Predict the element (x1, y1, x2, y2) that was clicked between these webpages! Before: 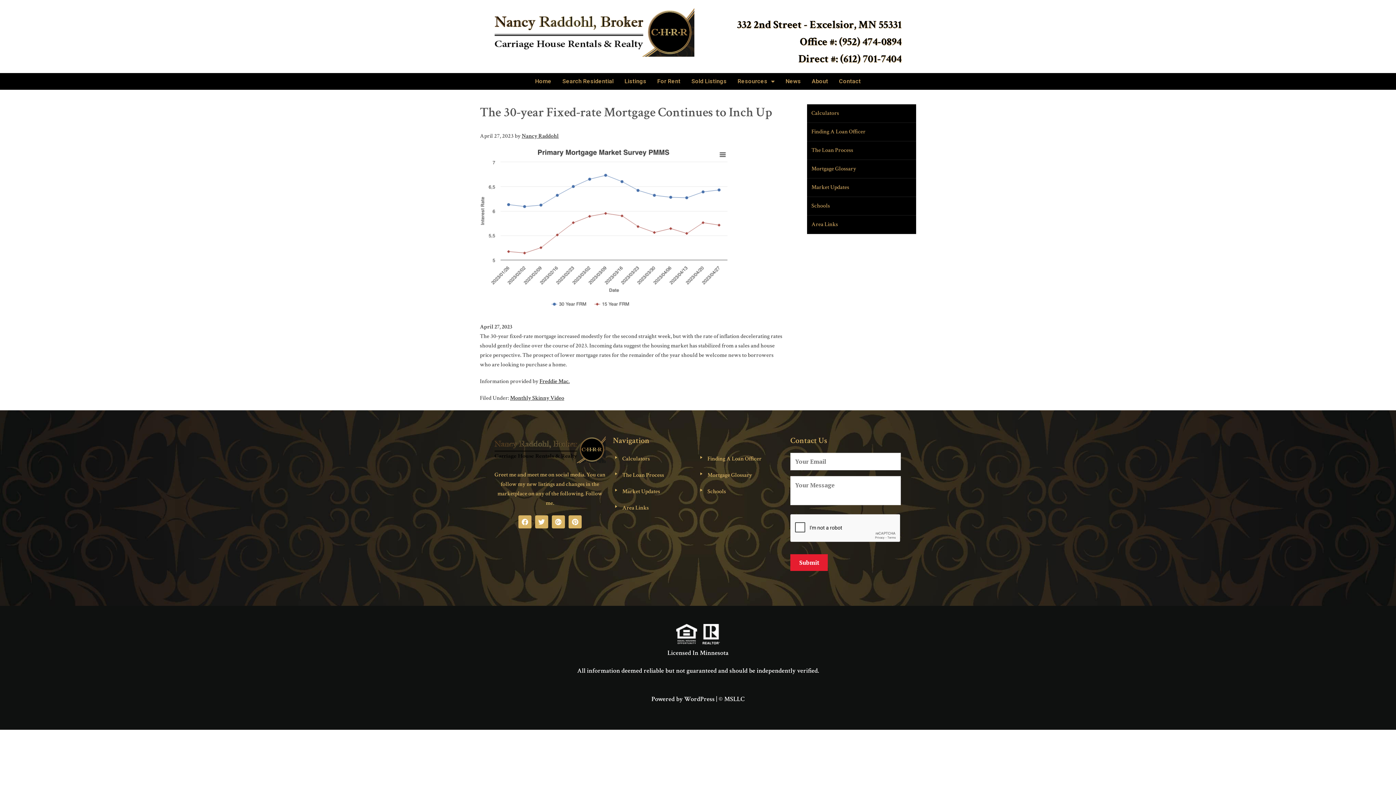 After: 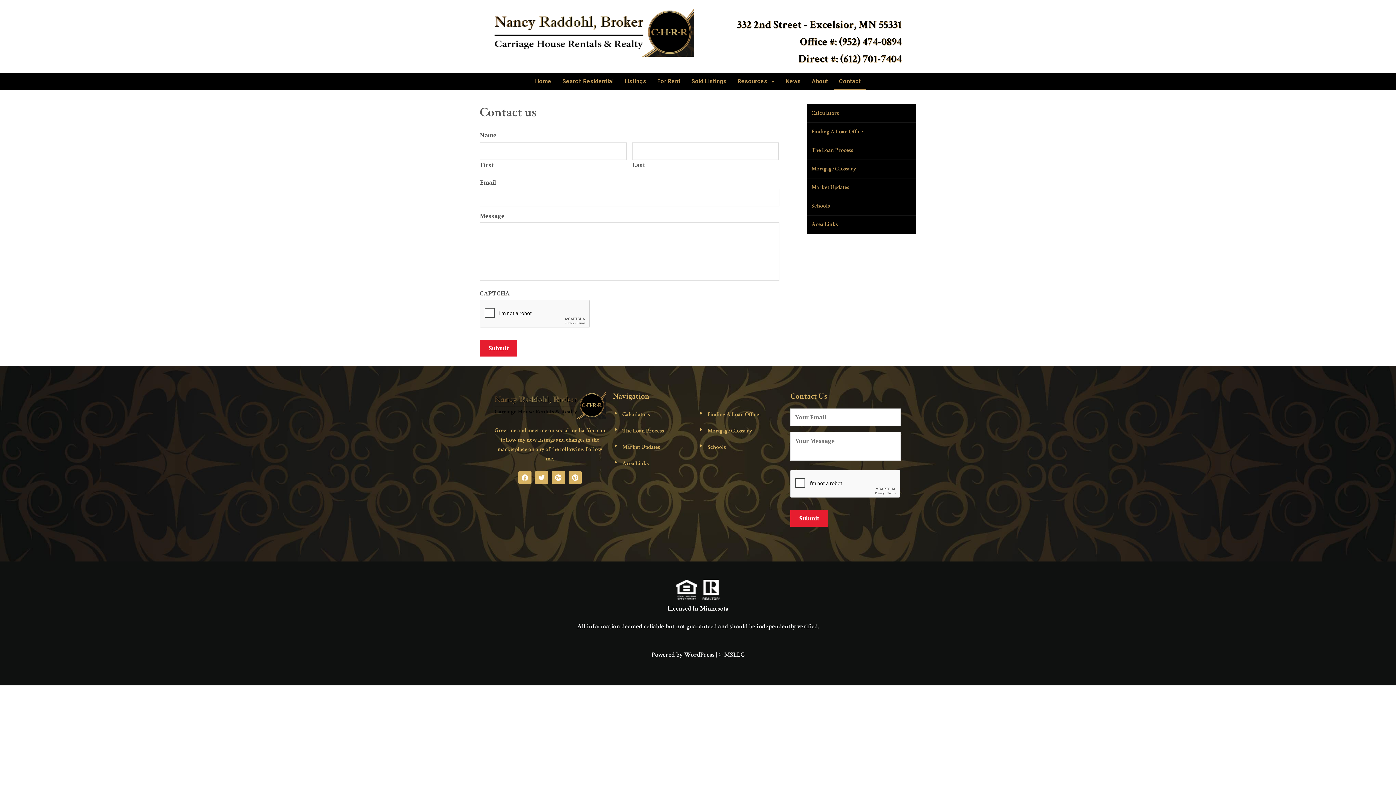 Action: label: Contact bbox: (833, 73, 866, 89)